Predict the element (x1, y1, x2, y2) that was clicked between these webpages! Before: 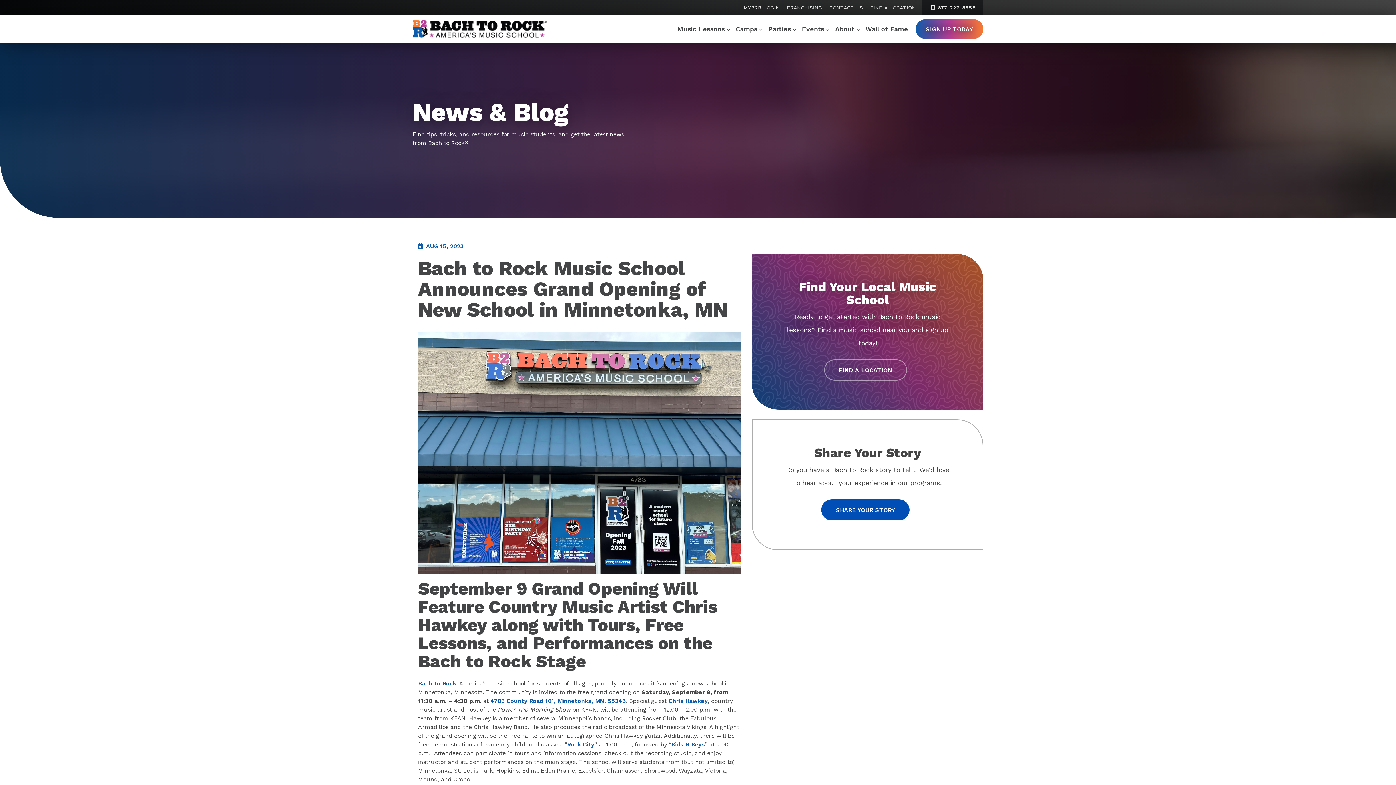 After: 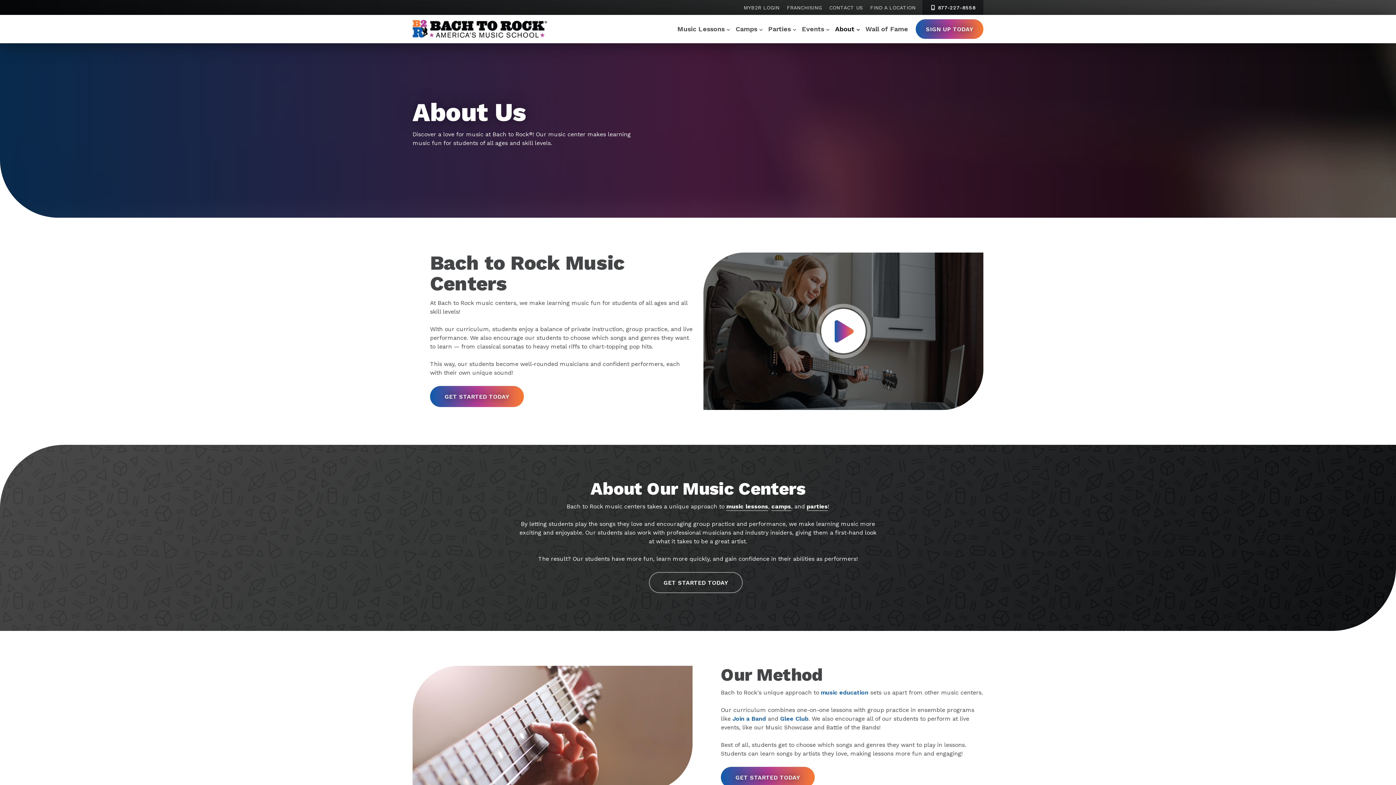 Action: label: About bbox: (832, 19, 863, 38)